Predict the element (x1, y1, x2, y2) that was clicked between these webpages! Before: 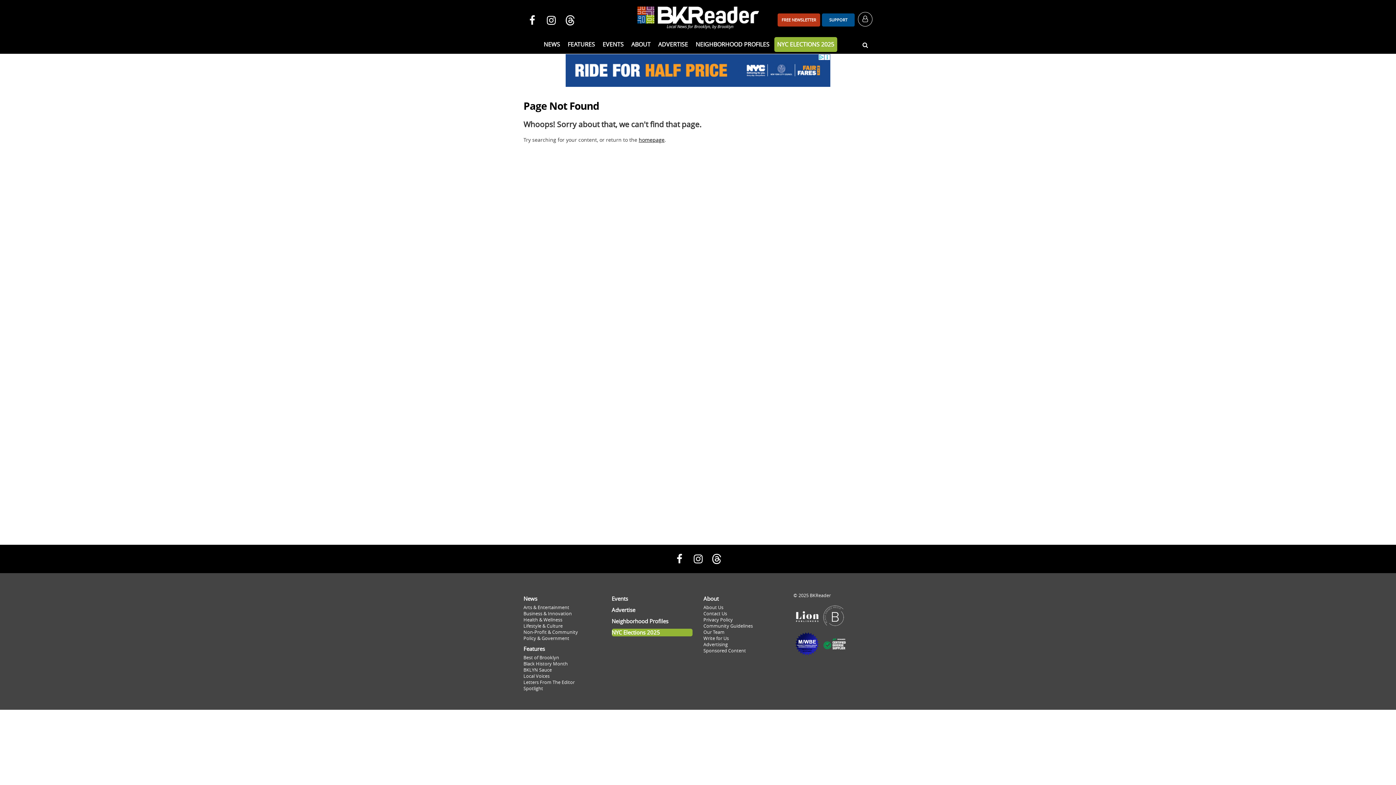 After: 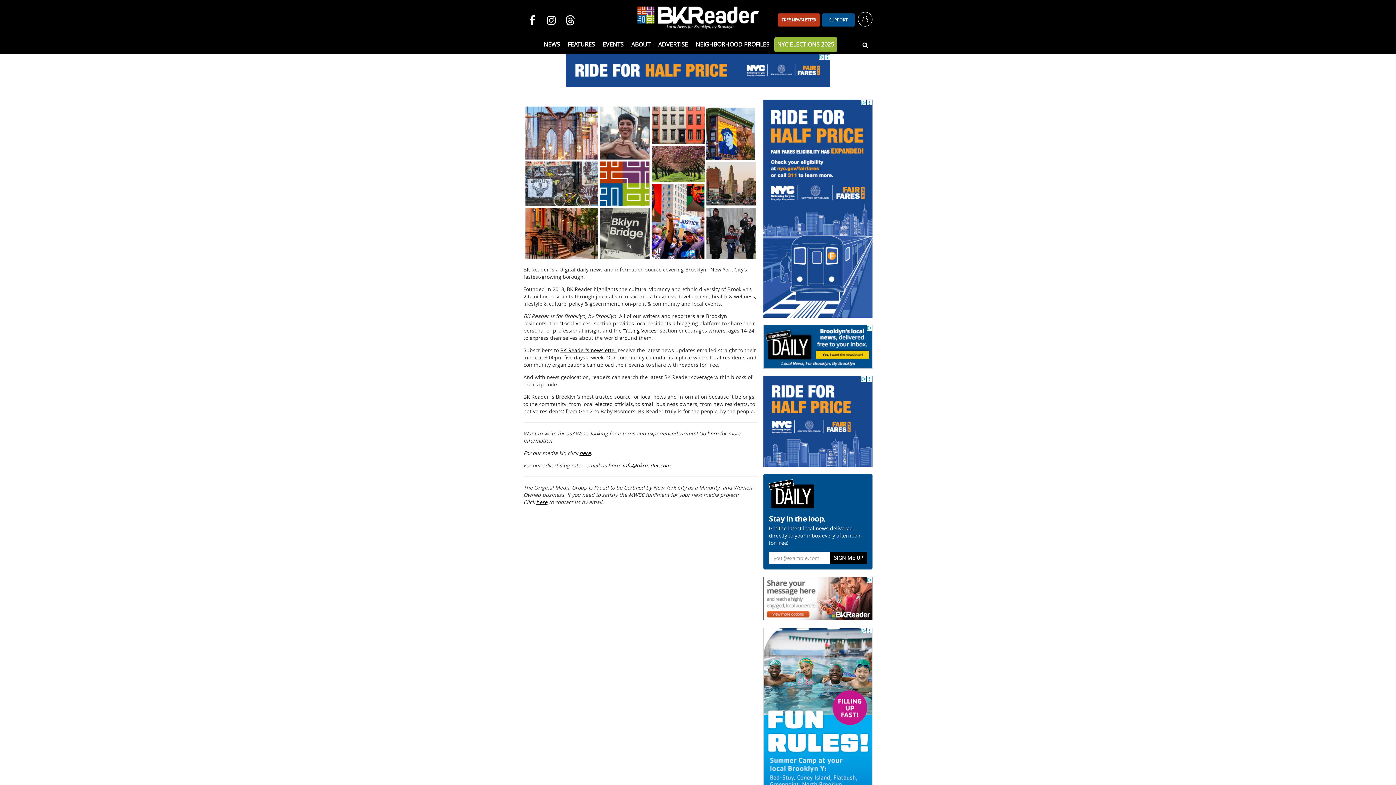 Action: bbox: (703, 604, 723, 610) label: About Us